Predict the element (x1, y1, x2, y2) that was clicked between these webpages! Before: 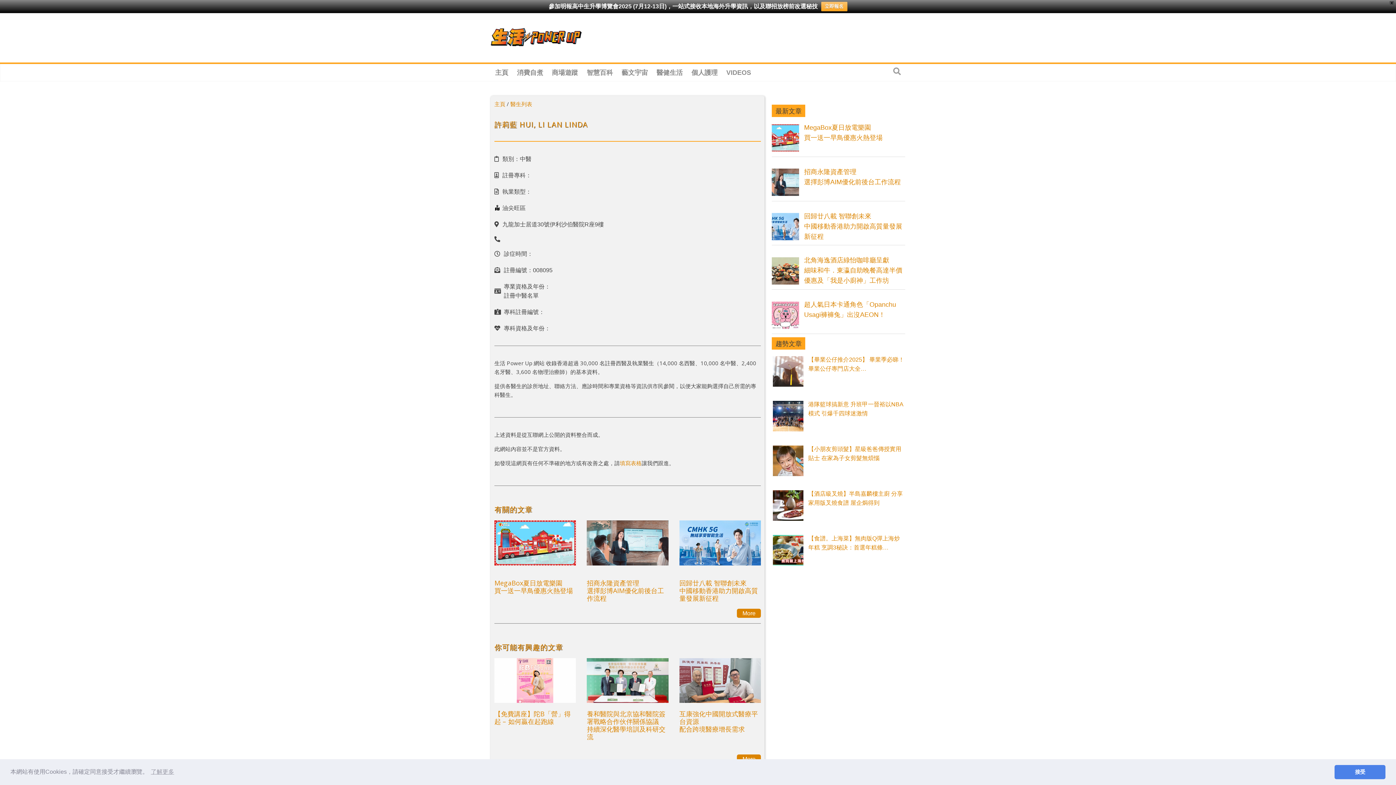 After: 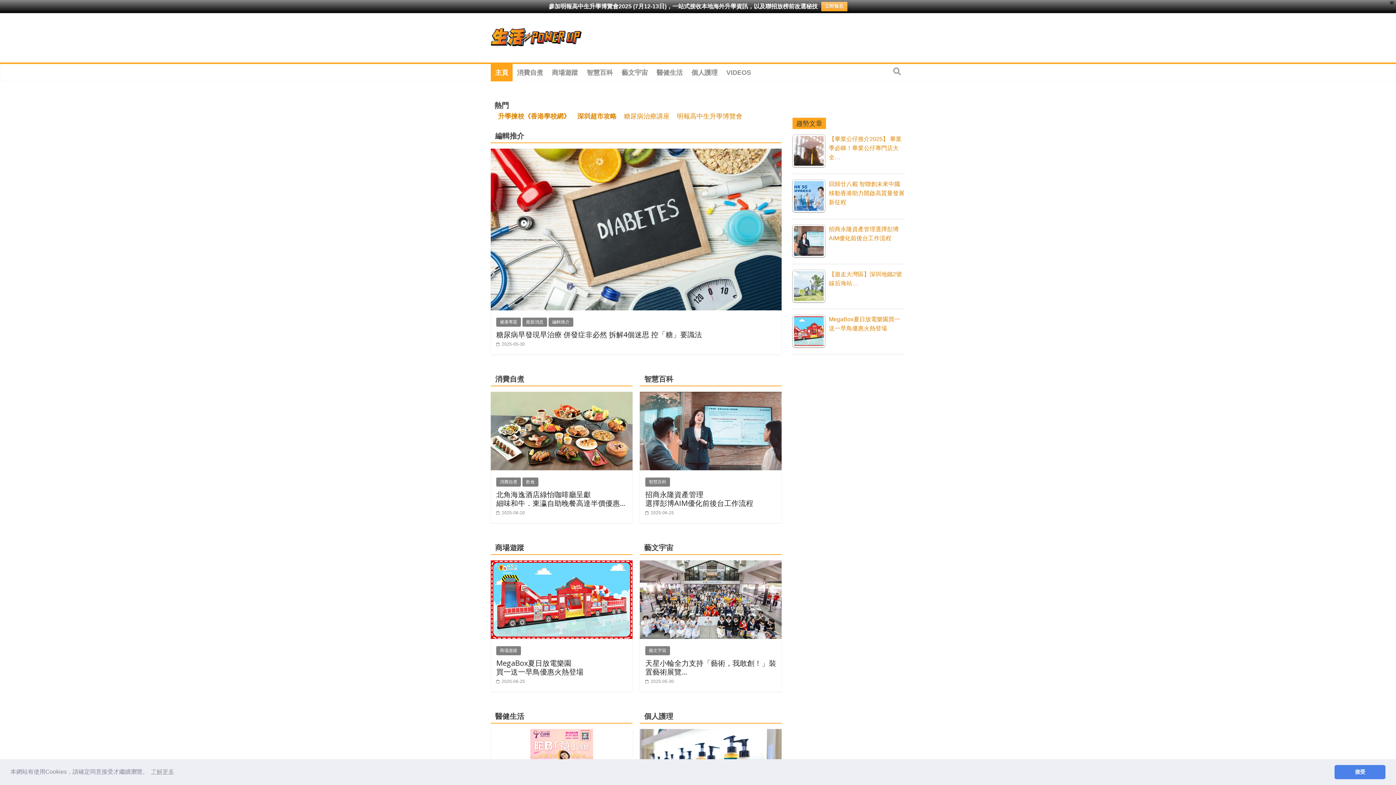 Action: bbox: (494, 100, 505, 107) label: 主頁